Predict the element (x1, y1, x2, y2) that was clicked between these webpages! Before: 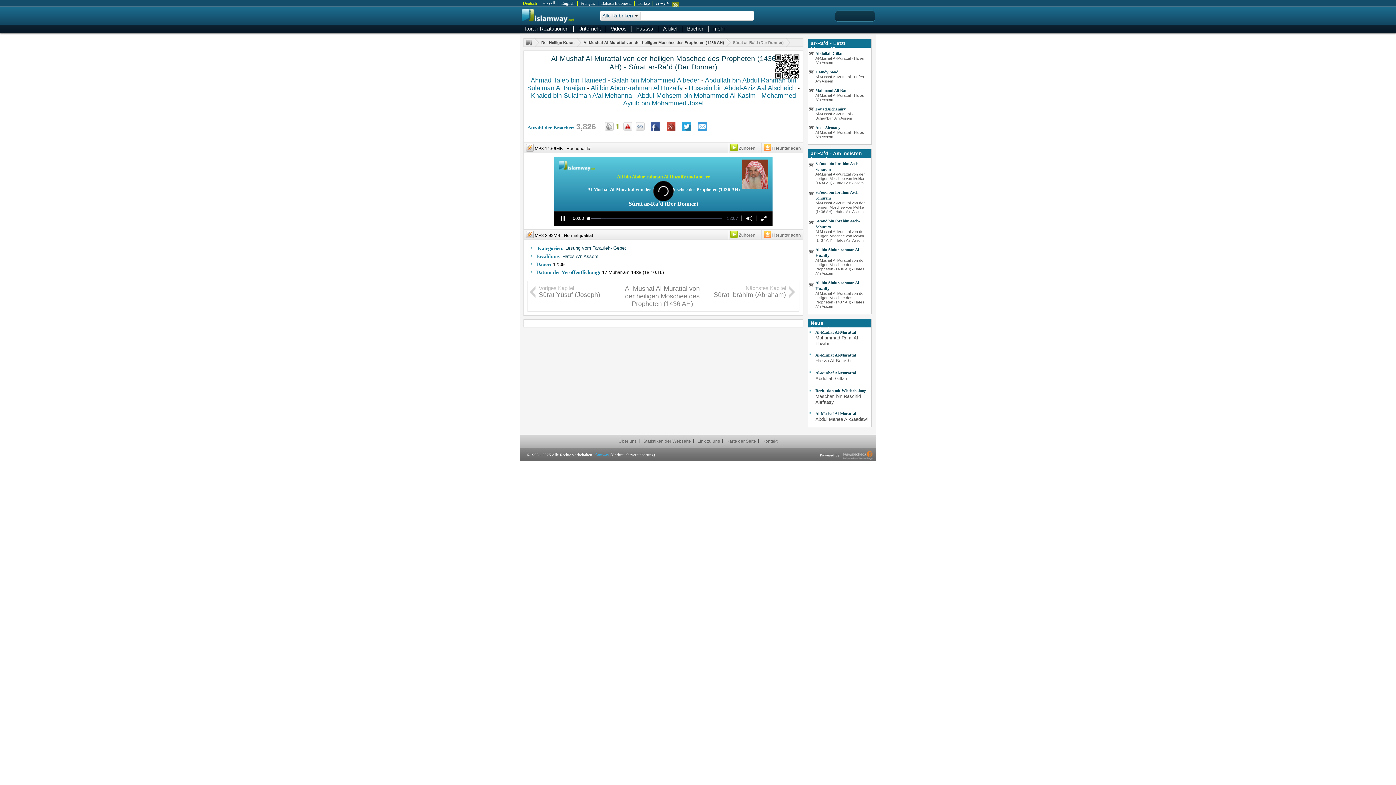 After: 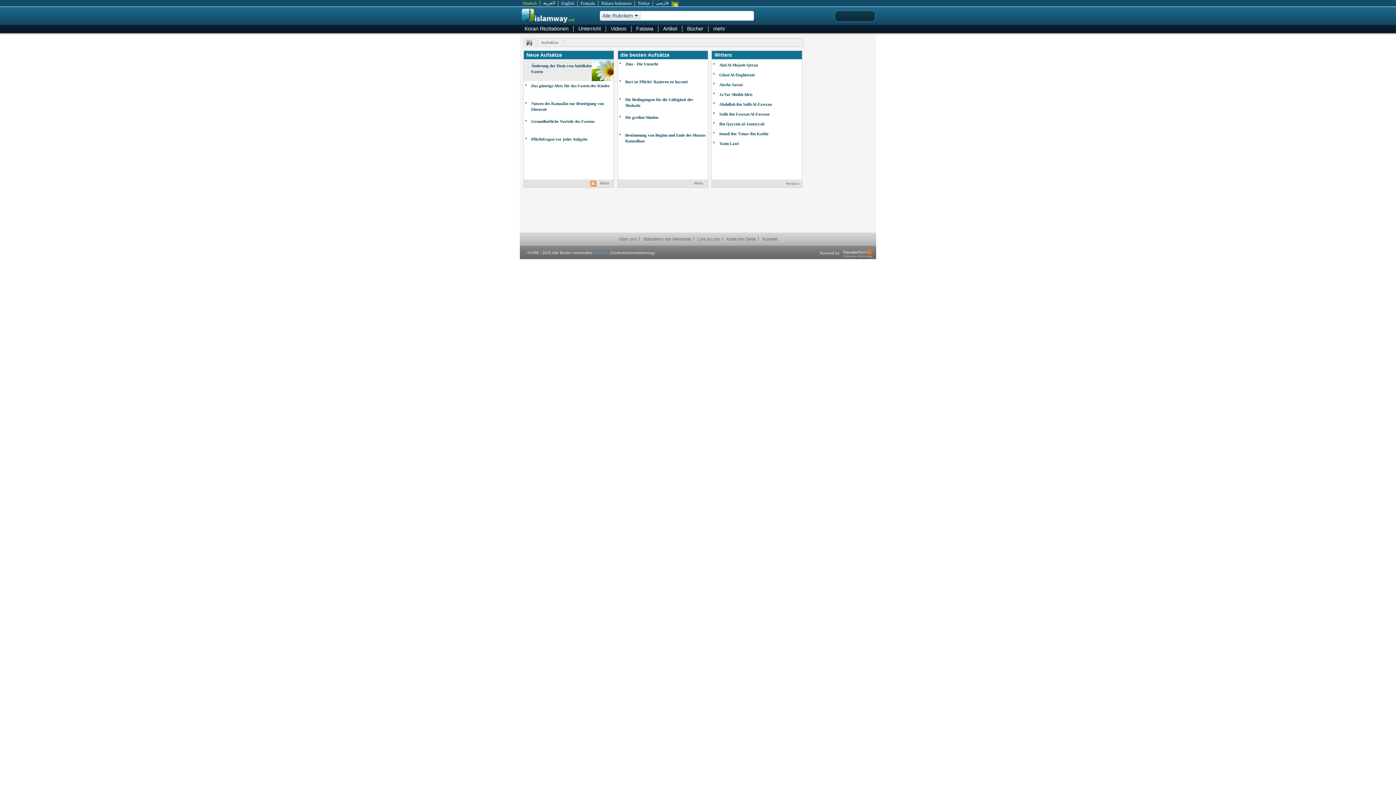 Action: bbox: (658, 25, 682, 32) label: Artikel